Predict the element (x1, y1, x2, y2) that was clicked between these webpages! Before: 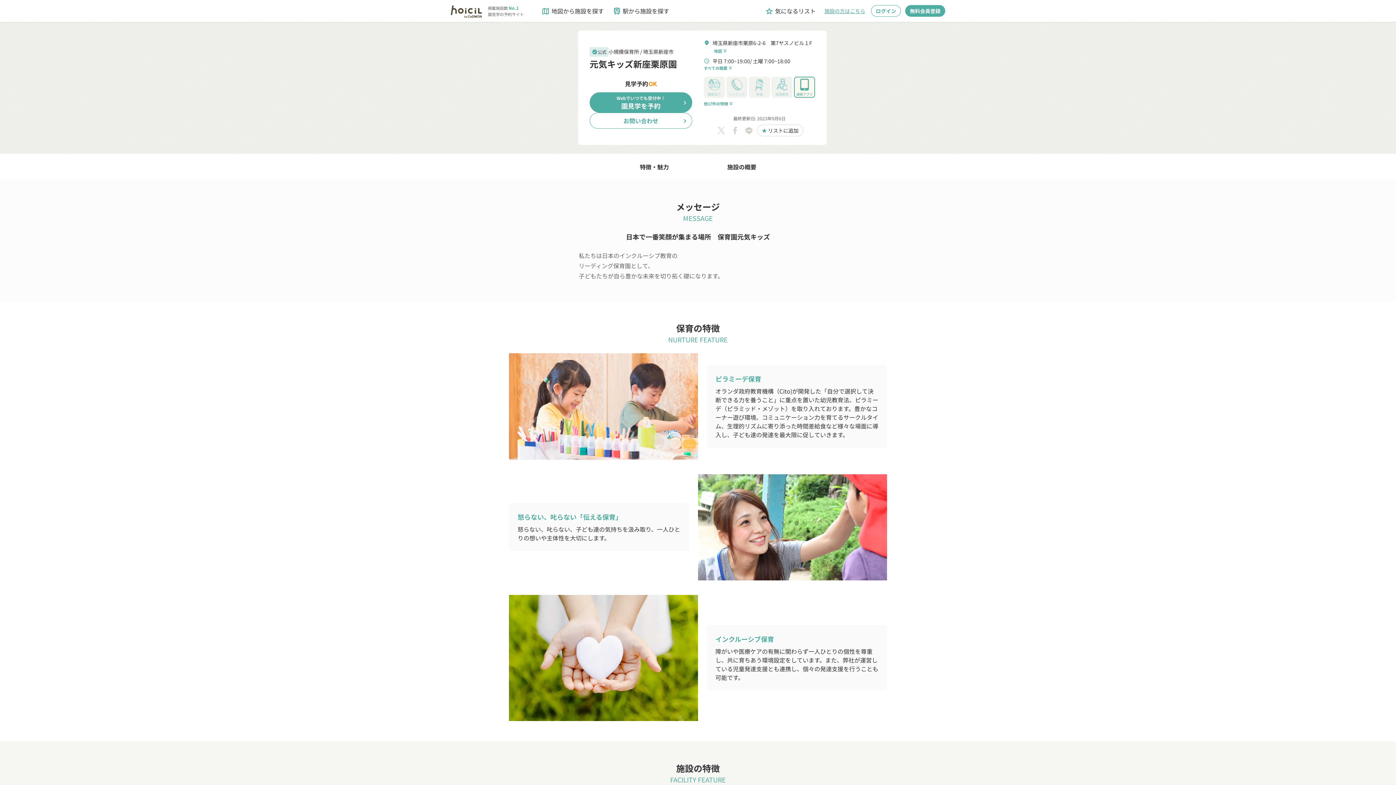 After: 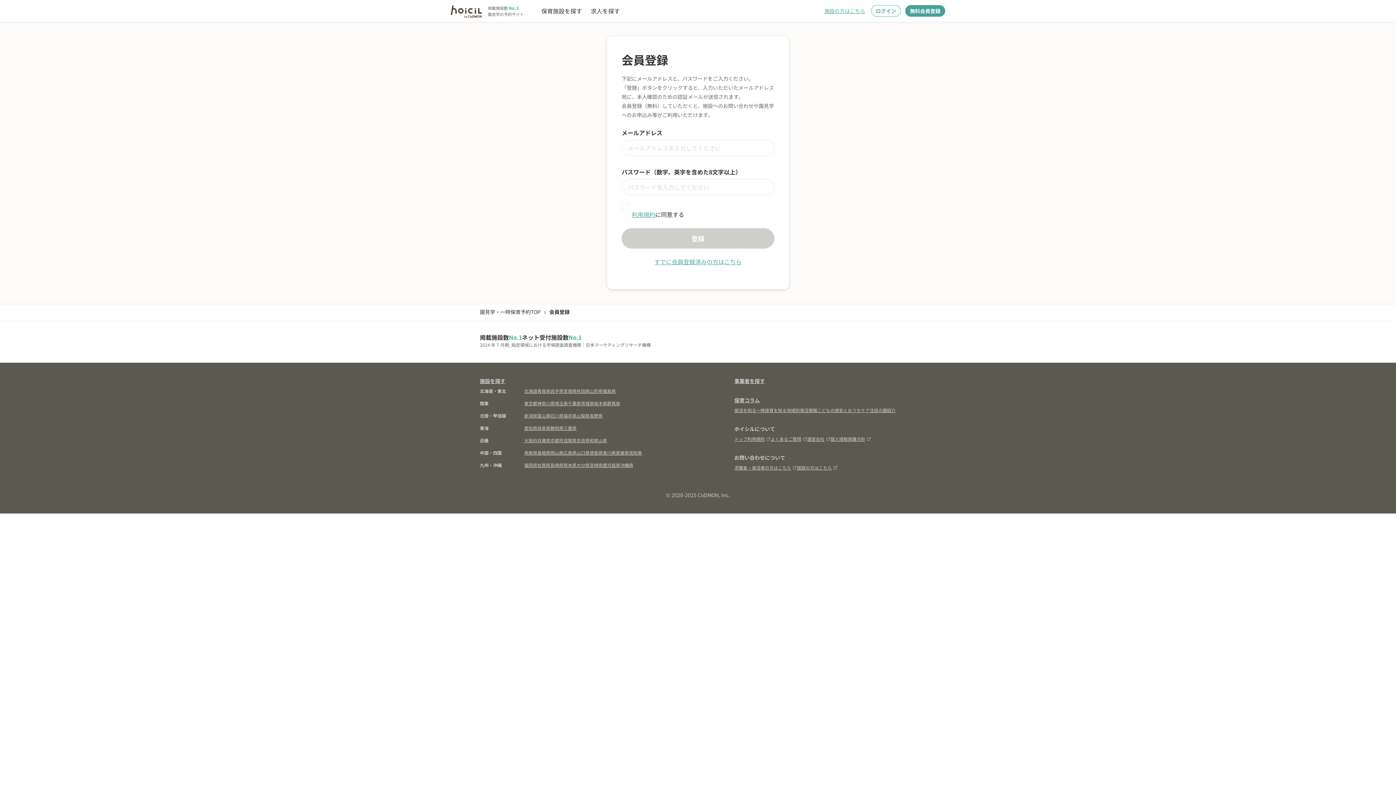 Action: bbox: (905, 5, 945, 16) label: 無料会員登録